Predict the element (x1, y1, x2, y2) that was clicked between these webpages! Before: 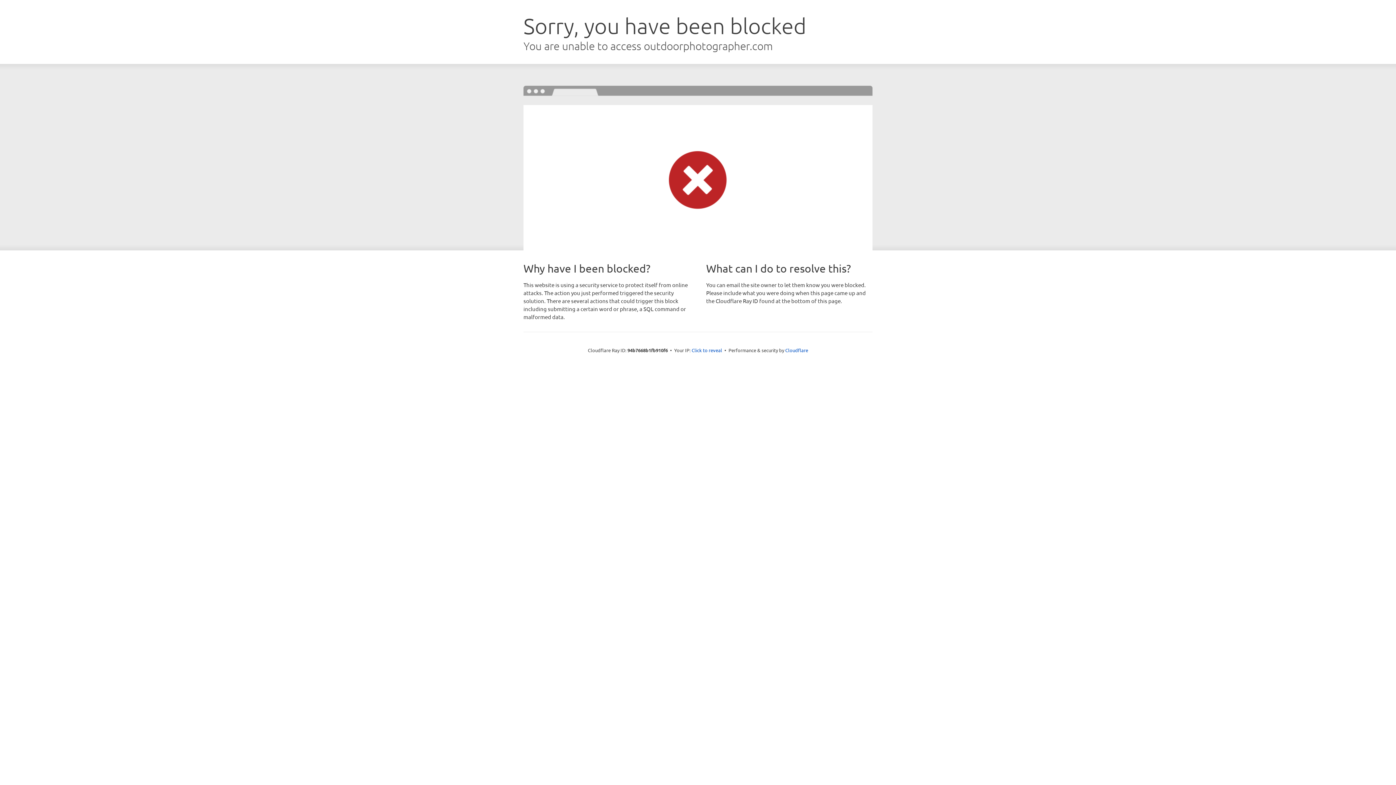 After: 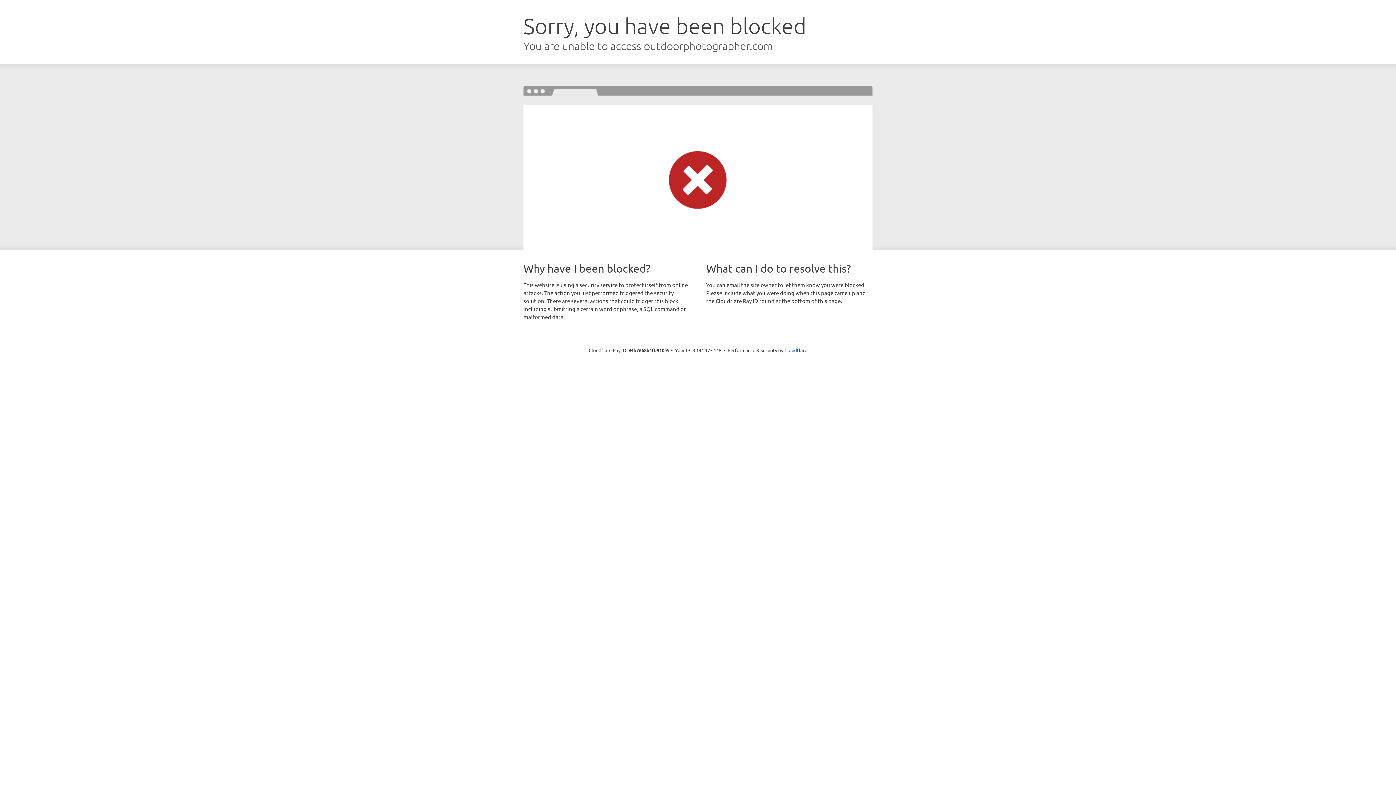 Action: label: Click to reveal bbox: (691, 346, 722, 353)